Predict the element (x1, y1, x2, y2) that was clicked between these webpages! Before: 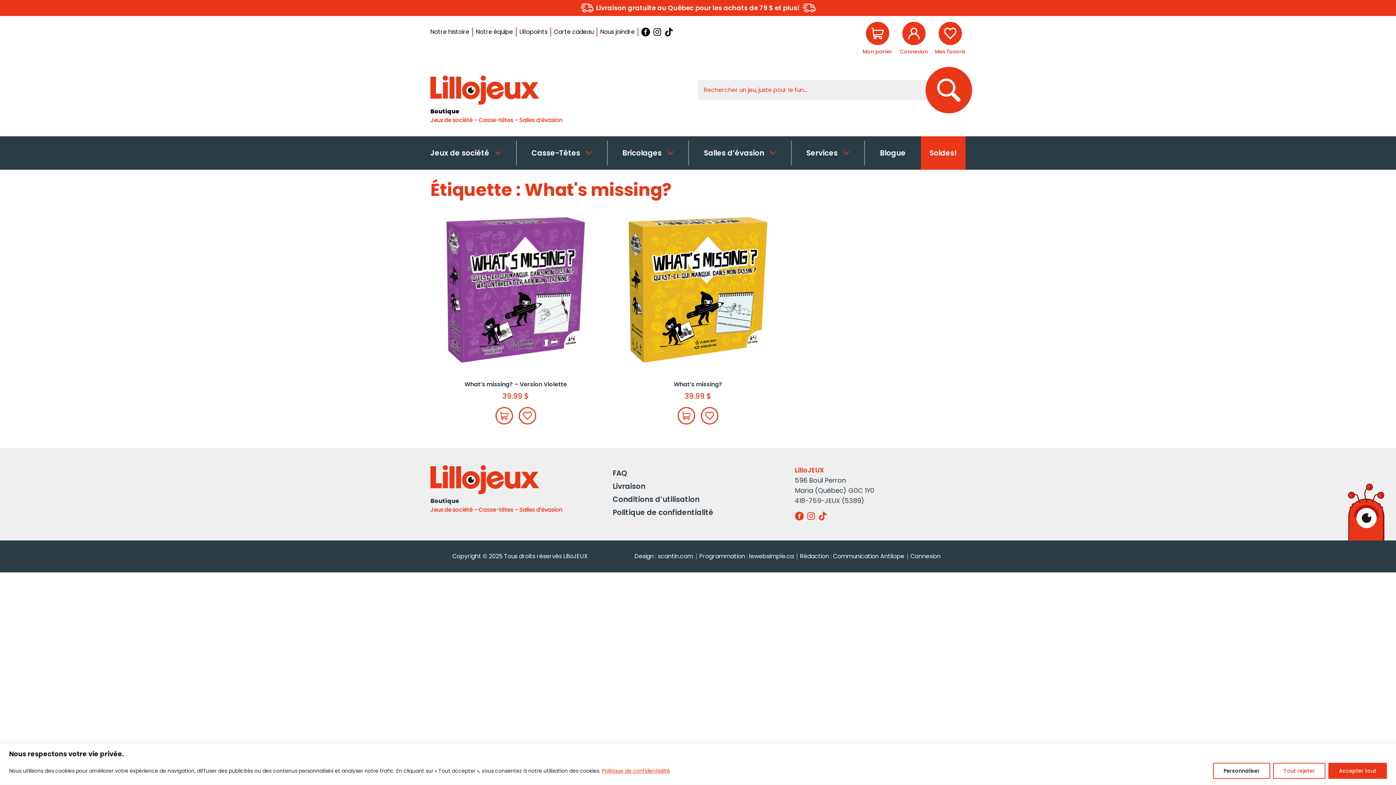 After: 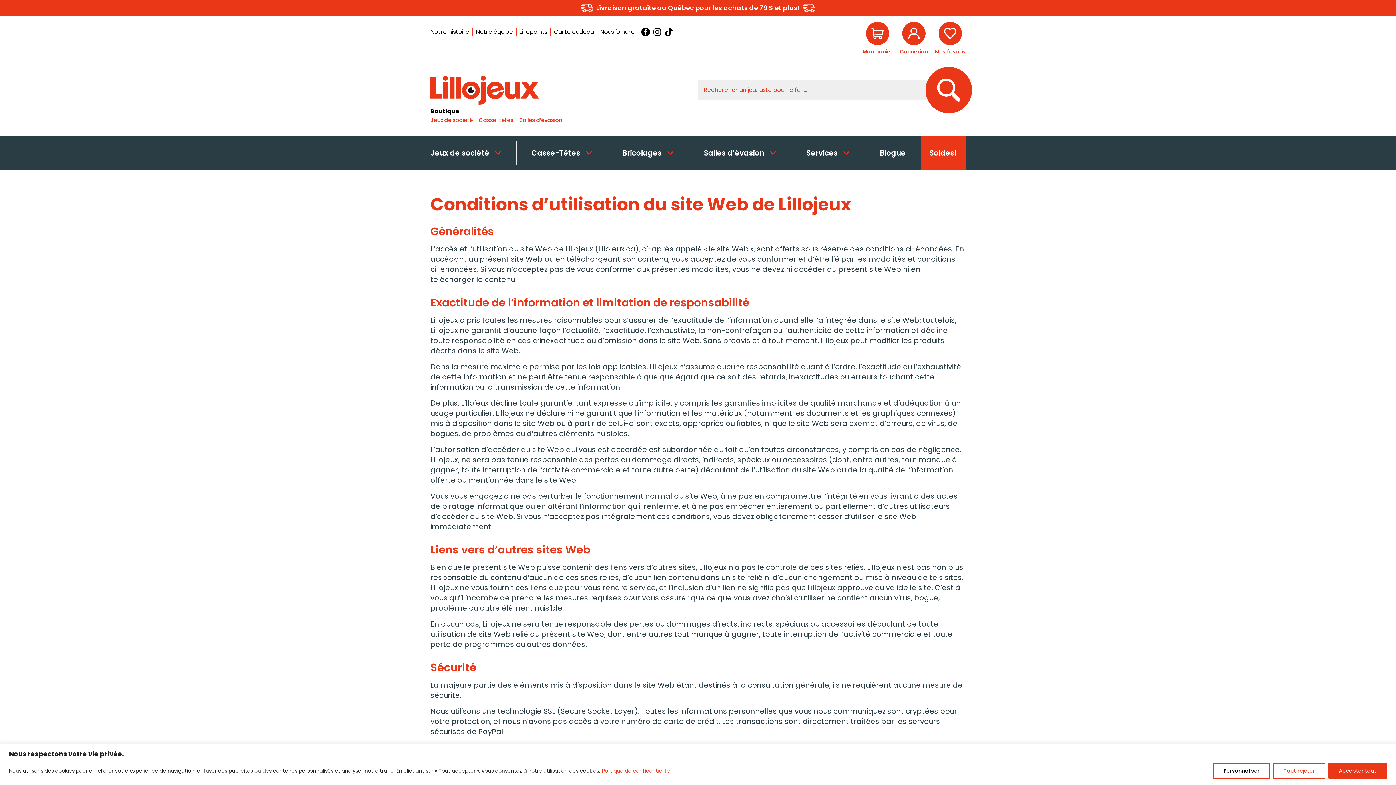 Action: bbox: (612, 494, 783, 504) label: Conditions d’utilisation